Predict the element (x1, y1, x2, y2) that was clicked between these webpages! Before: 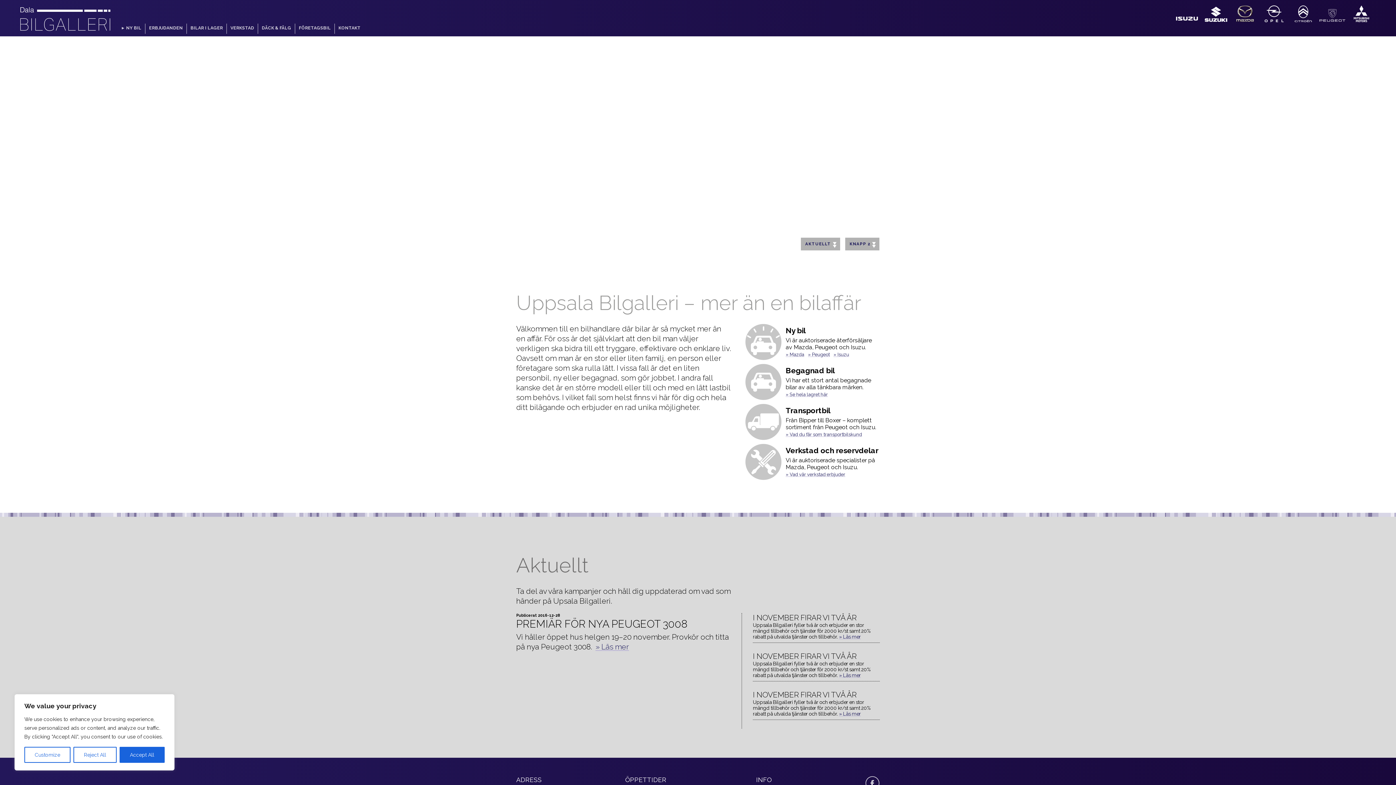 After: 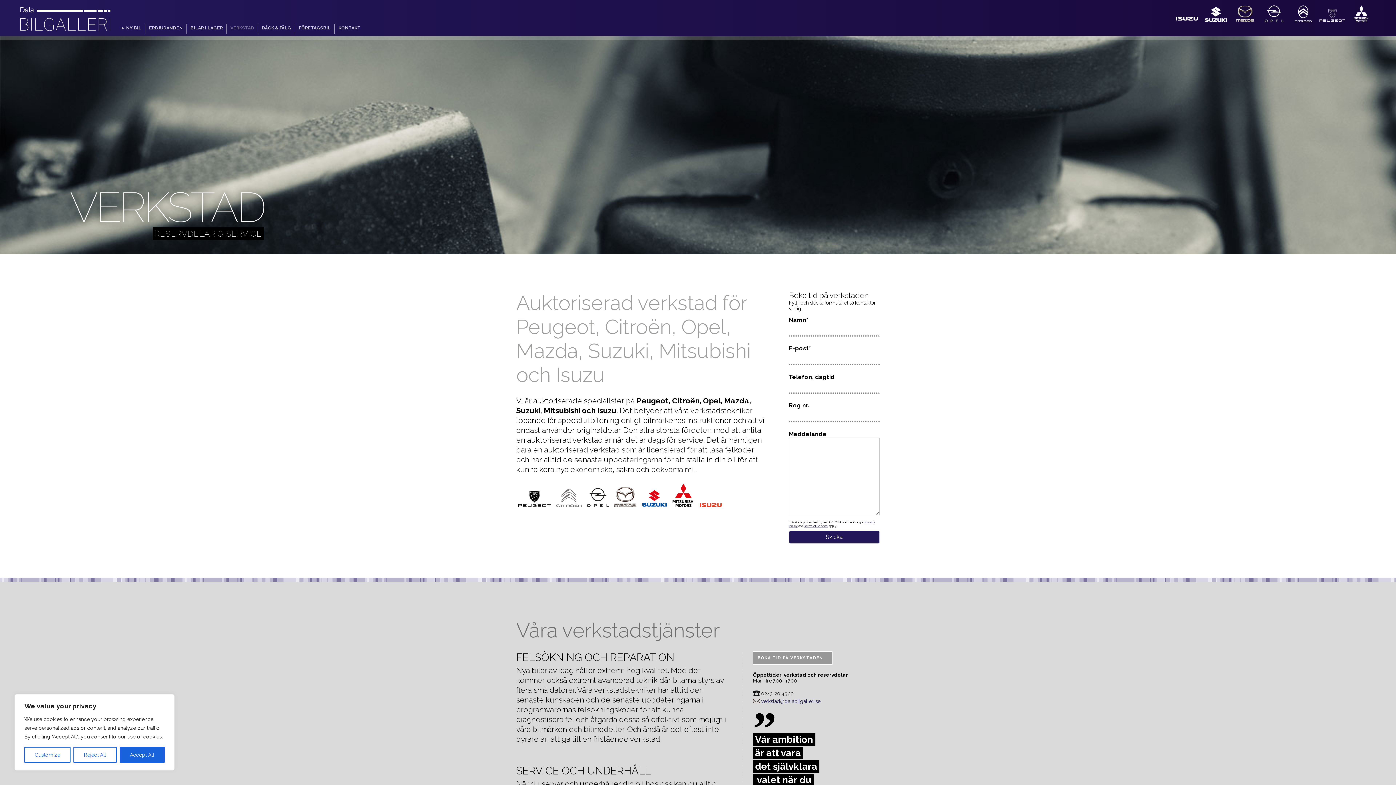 Action: bbox: (230, 23, 254, 32) label: VERKSTAD